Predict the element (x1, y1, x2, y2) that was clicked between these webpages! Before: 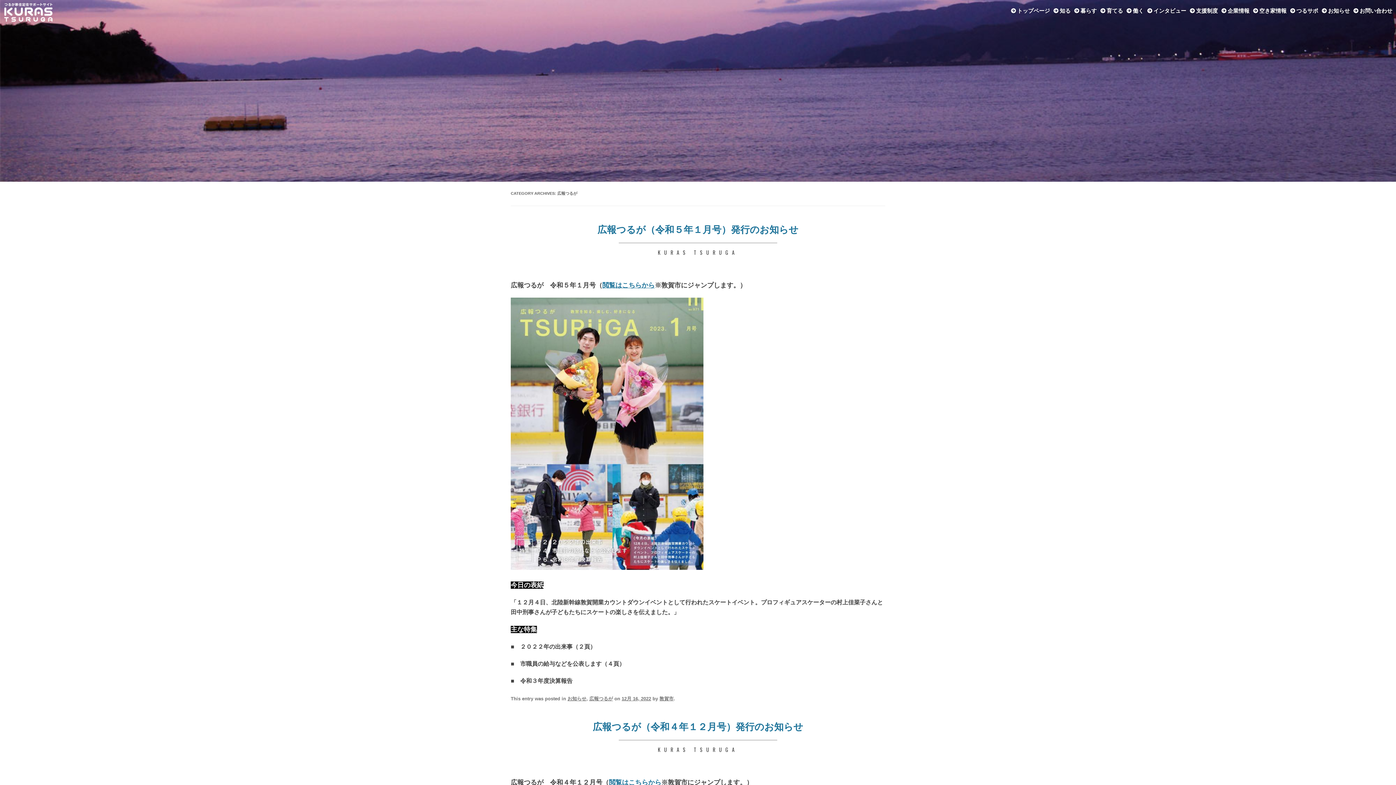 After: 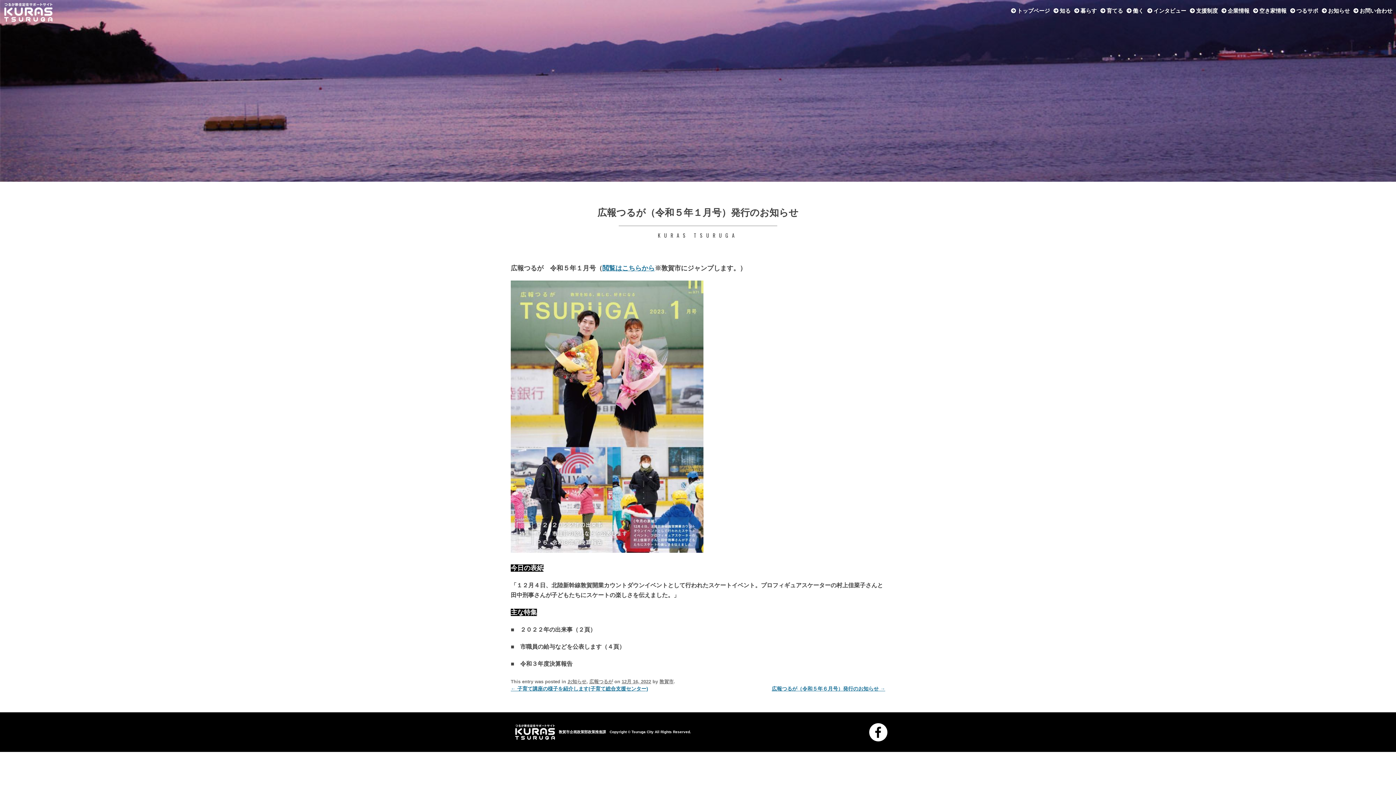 Action: bbox: (597, 224, 798, 235) label: 広報つるが（令和５年１月号）発行のお知らせ